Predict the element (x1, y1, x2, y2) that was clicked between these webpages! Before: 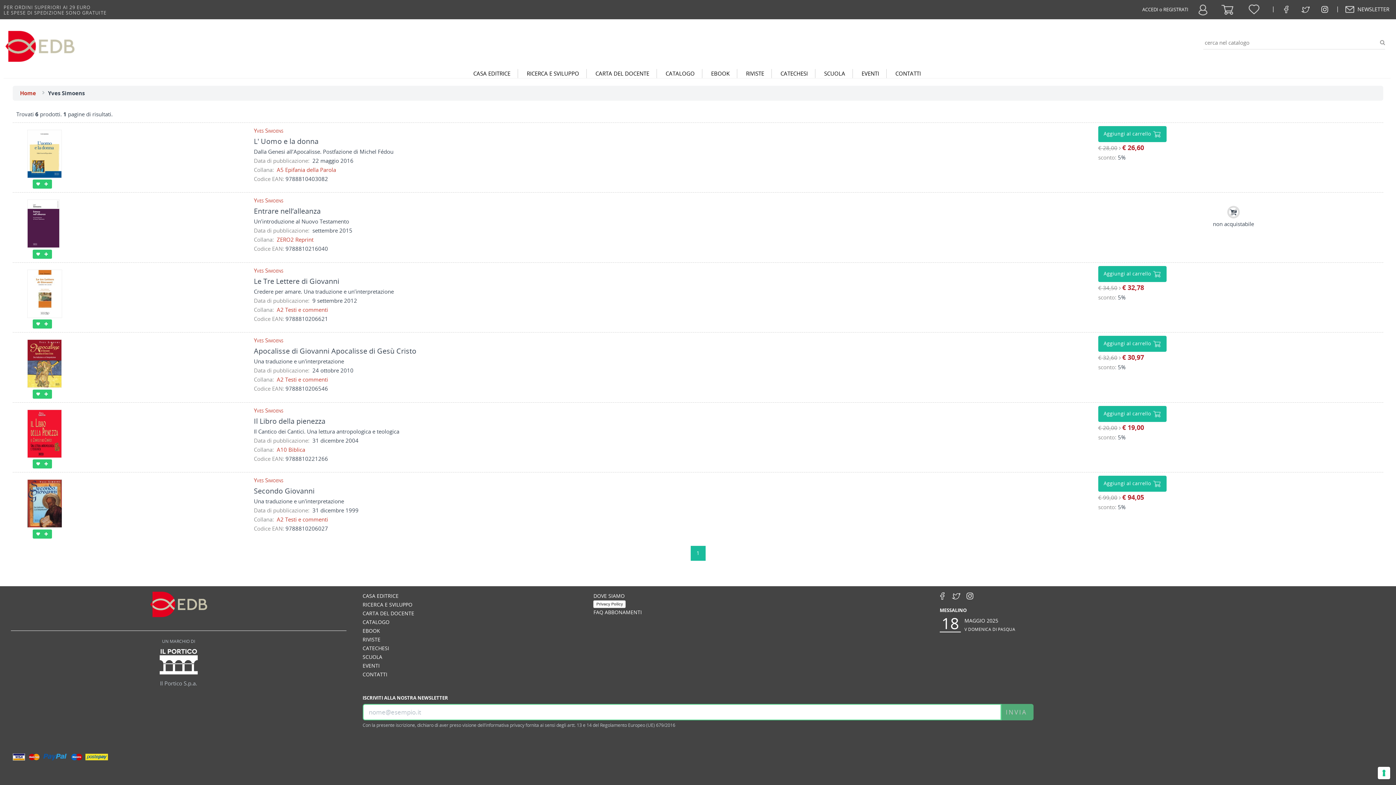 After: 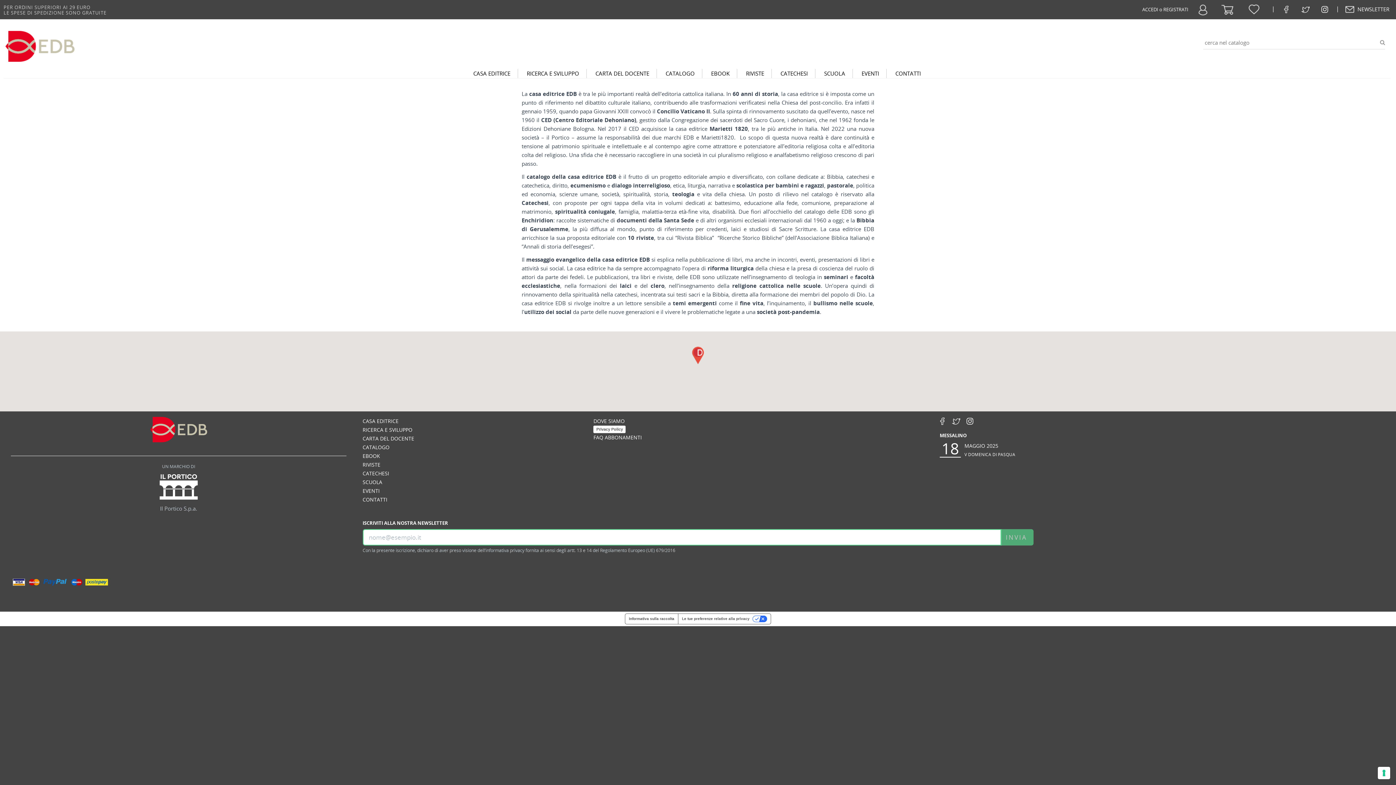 Action: bbox: (362, 591, 398, 600) label: CASA EDITRICE